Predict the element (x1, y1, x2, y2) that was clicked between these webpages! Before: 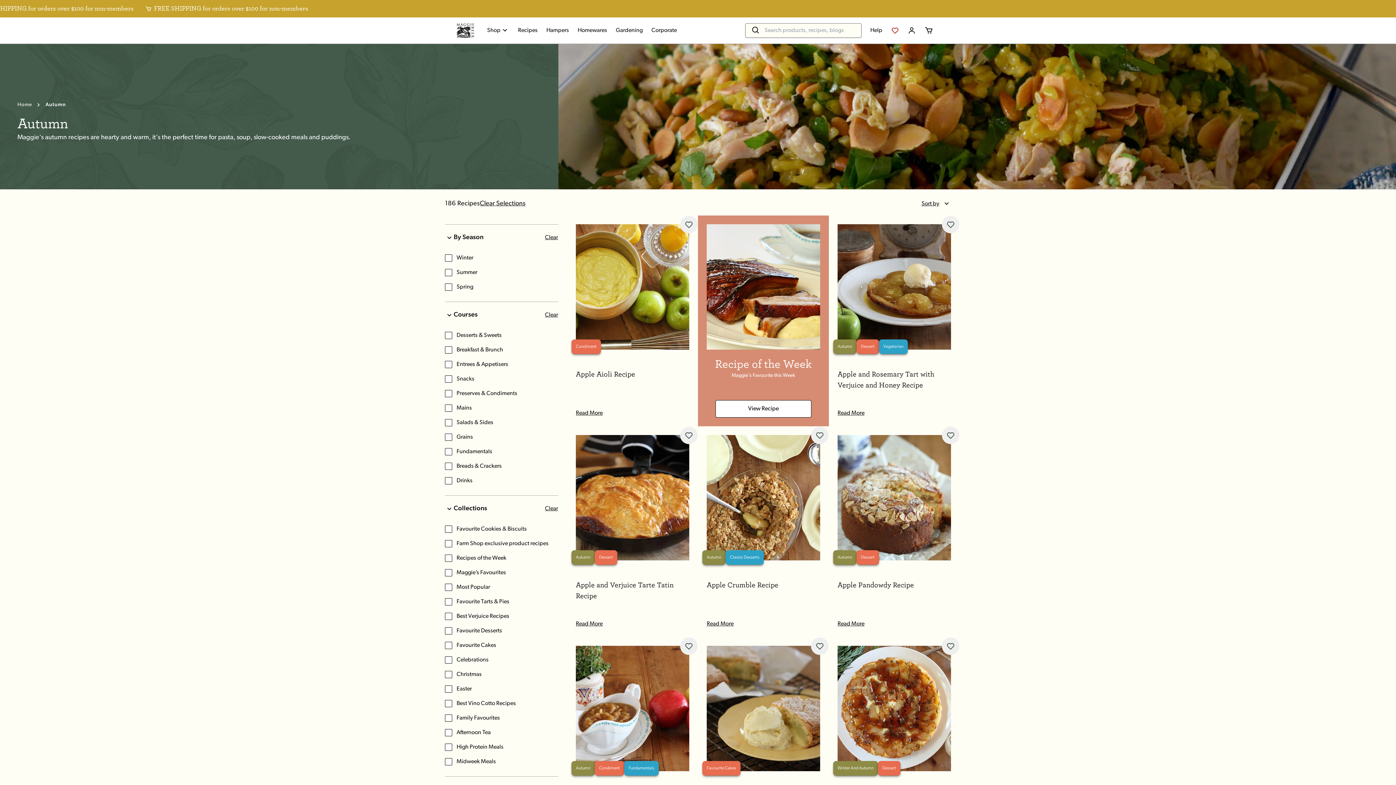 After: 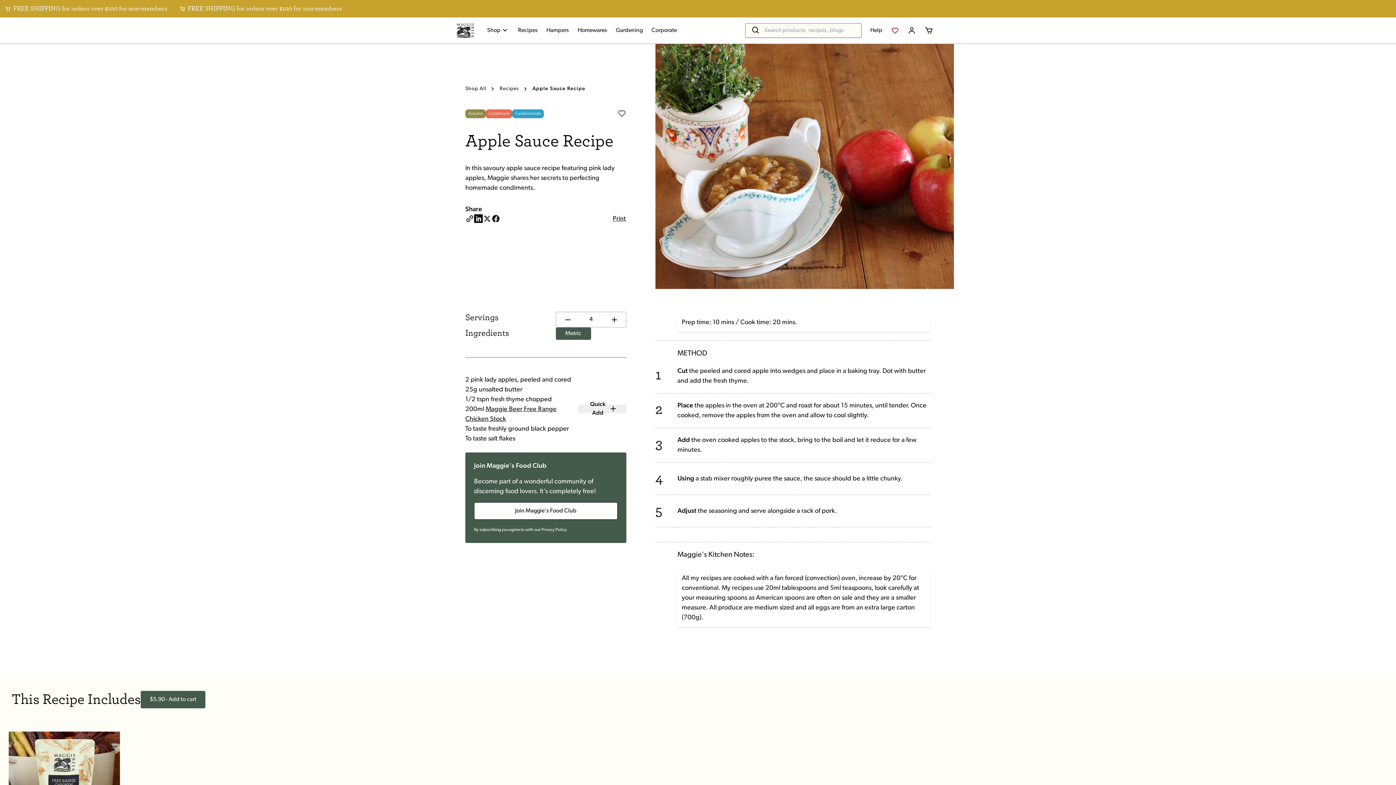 Action: bbox: (576, 646, 689, 771)